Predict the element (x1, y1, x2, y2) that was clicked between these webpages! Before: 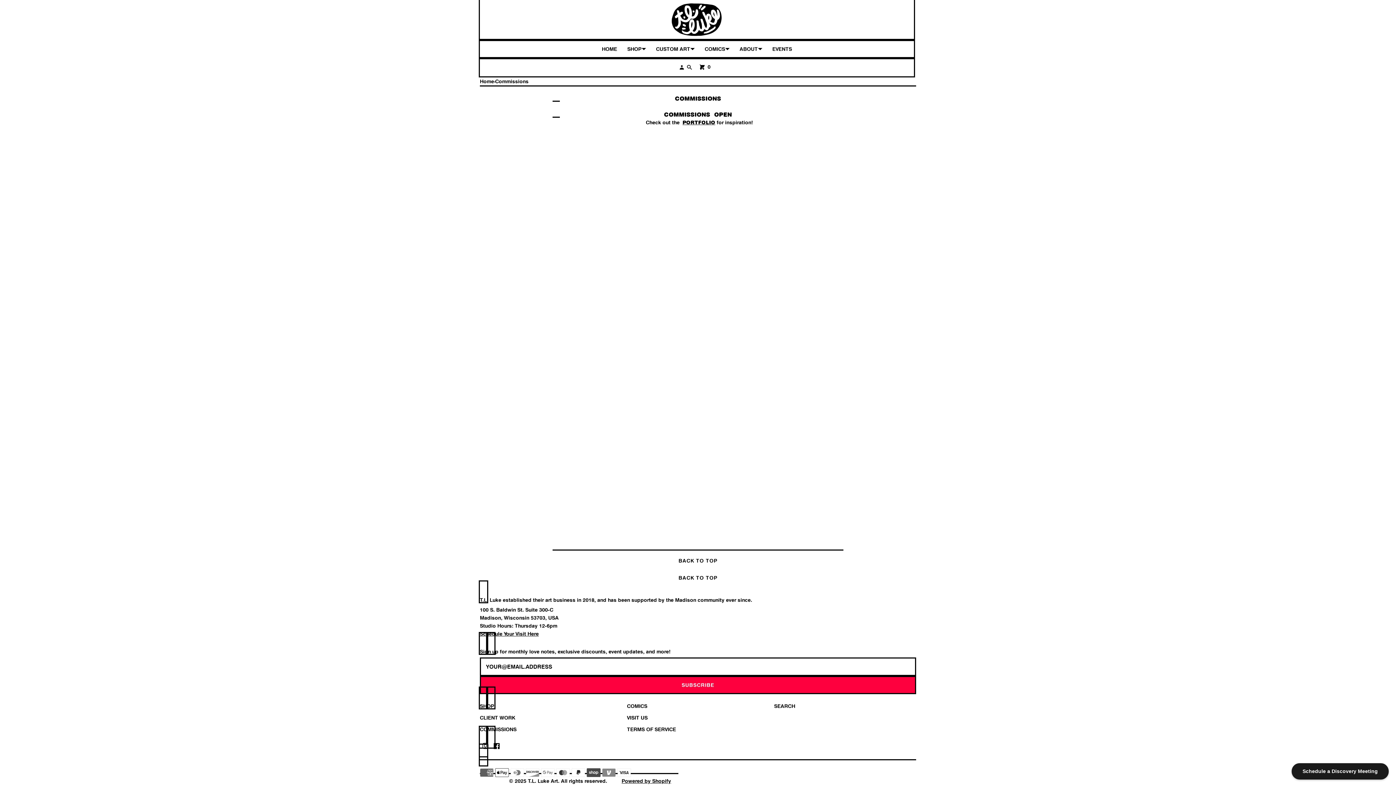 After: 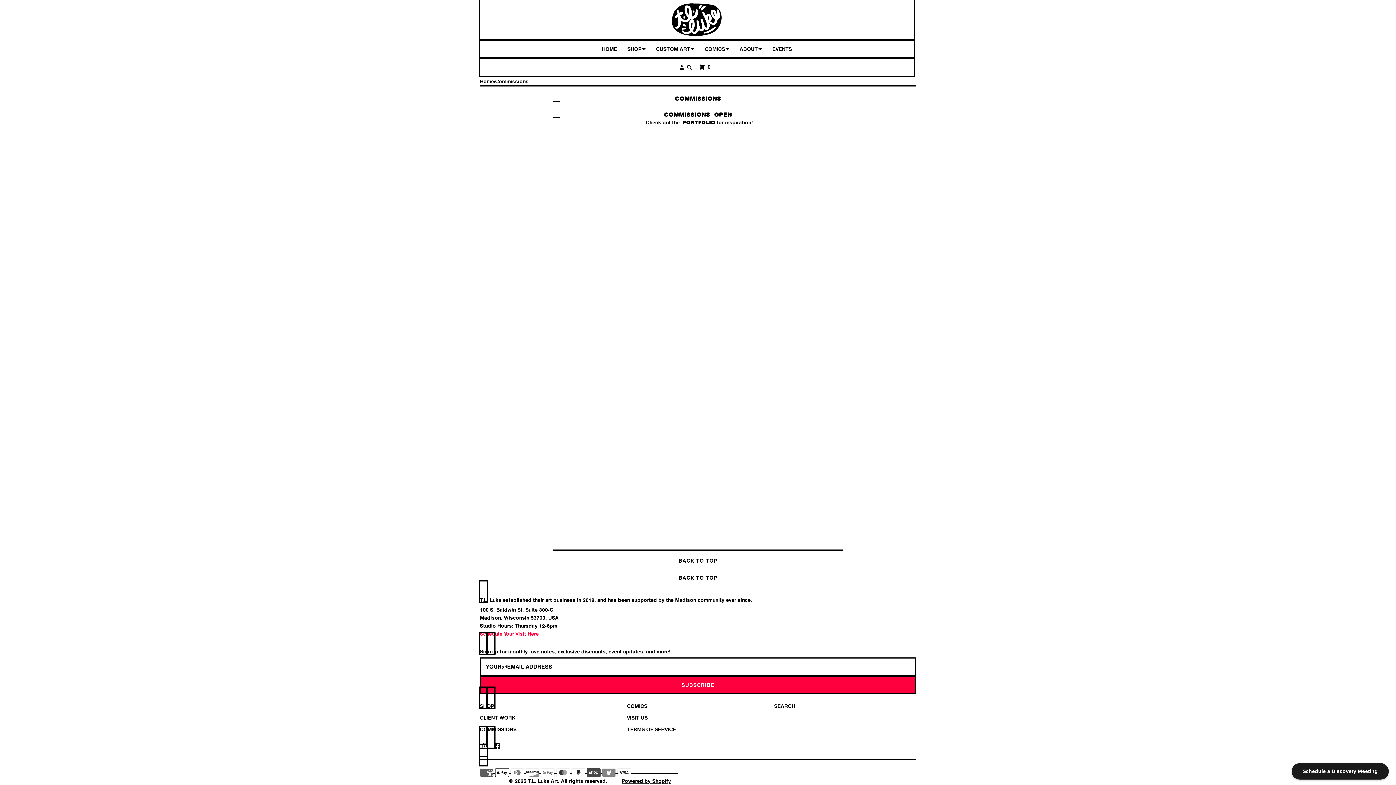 Action: bbox: (480, 630, 538, 637) label: Schedule Your Visit Here